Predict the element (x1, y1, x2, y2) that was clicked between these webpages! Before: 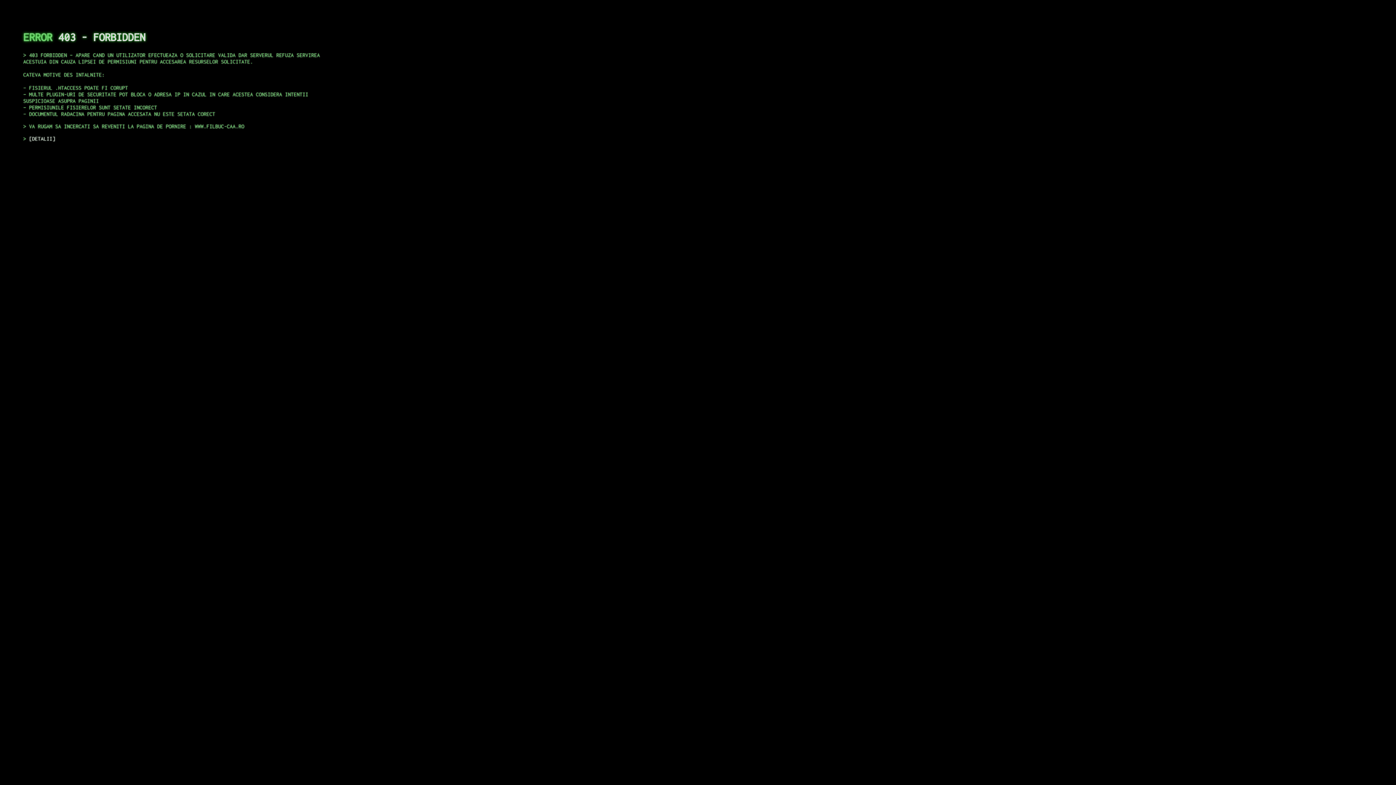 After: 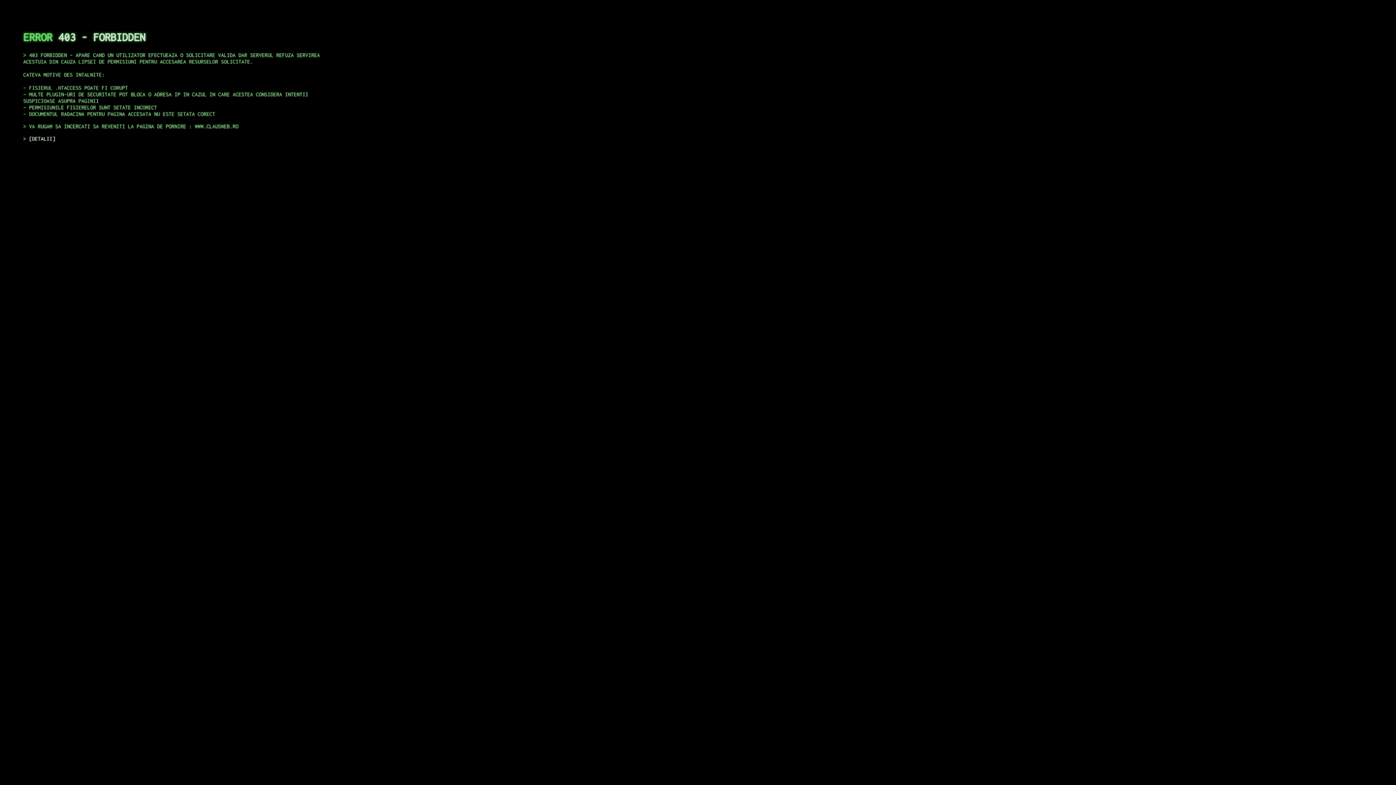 Action: label: DETALII bbox: (29, 135, 55, 141)